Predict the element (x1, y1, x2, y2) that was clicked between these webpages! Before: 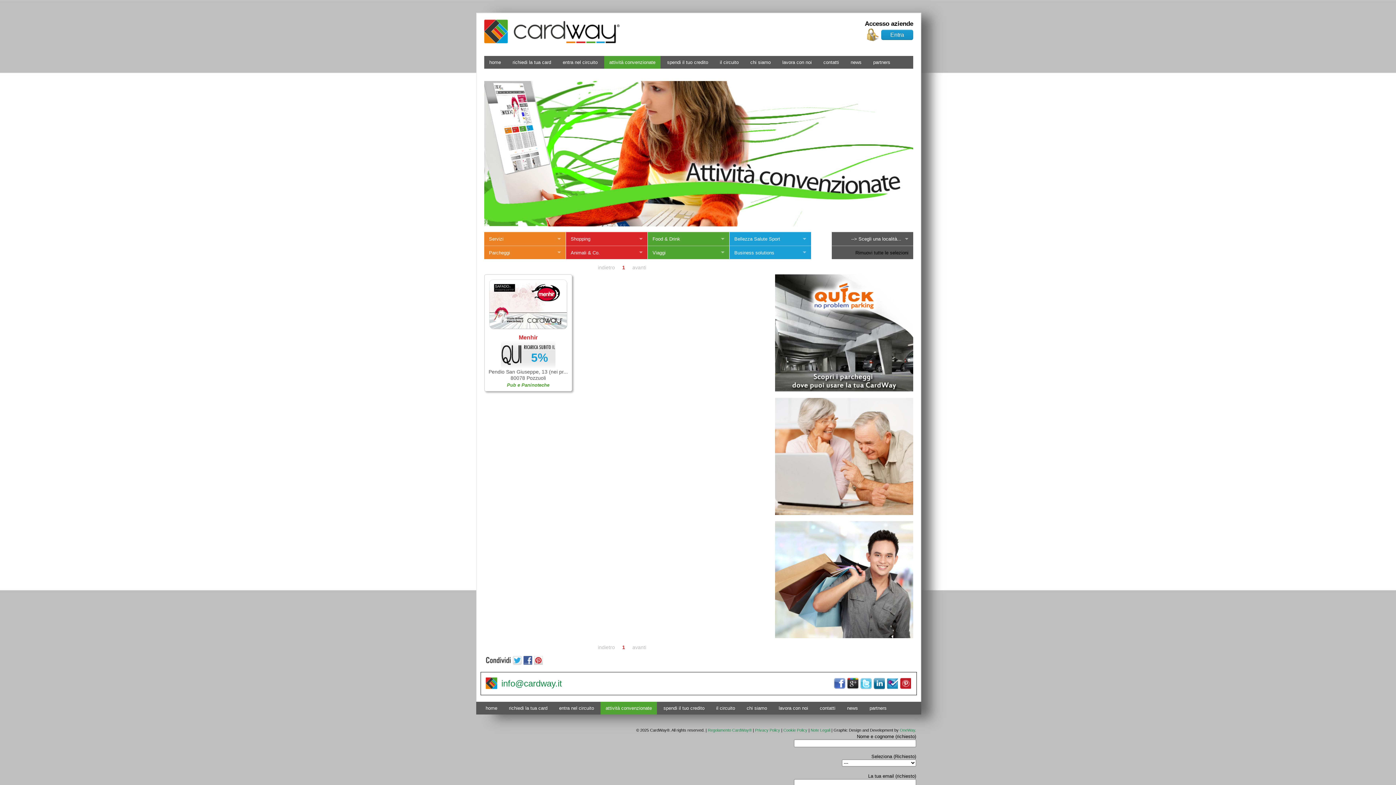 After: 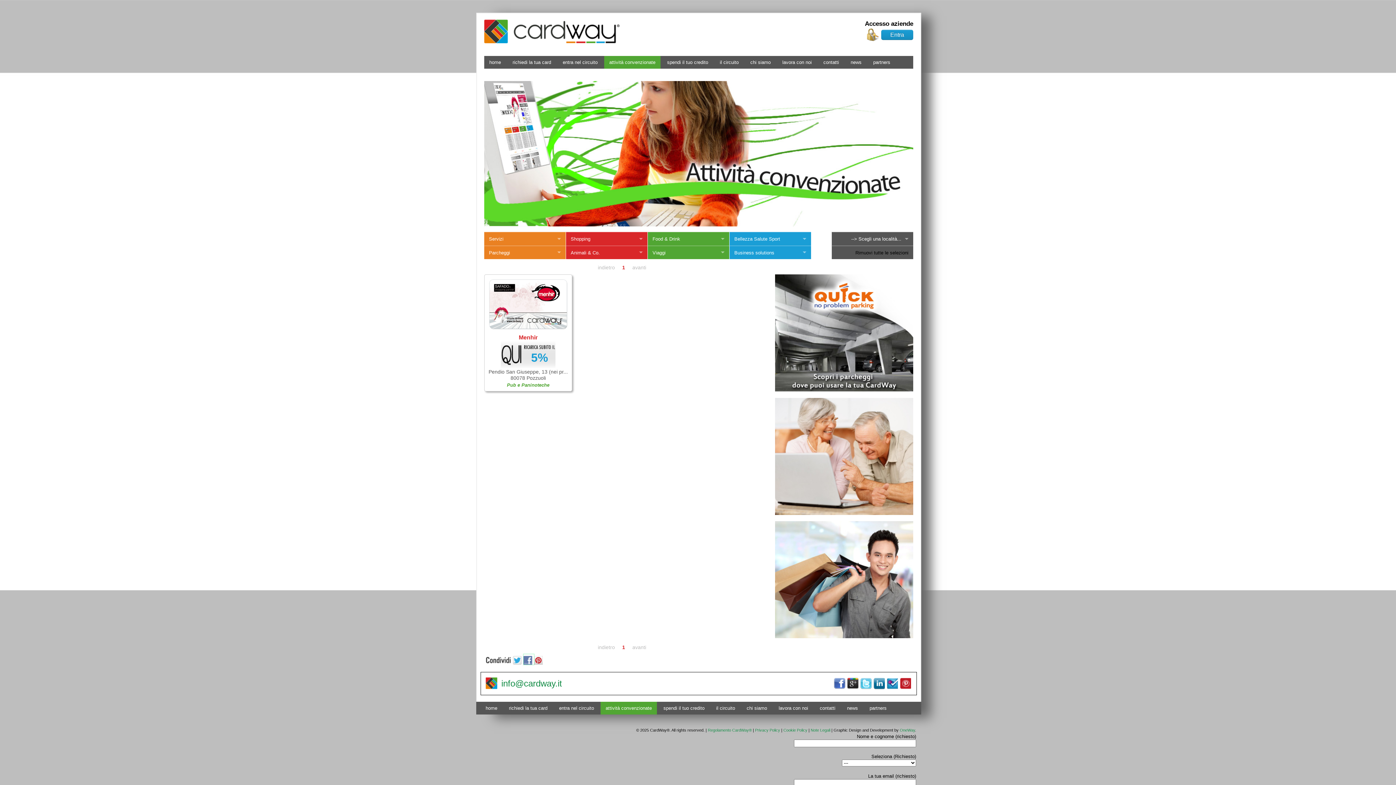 Action: bbox: (523, 656, 534, 662)